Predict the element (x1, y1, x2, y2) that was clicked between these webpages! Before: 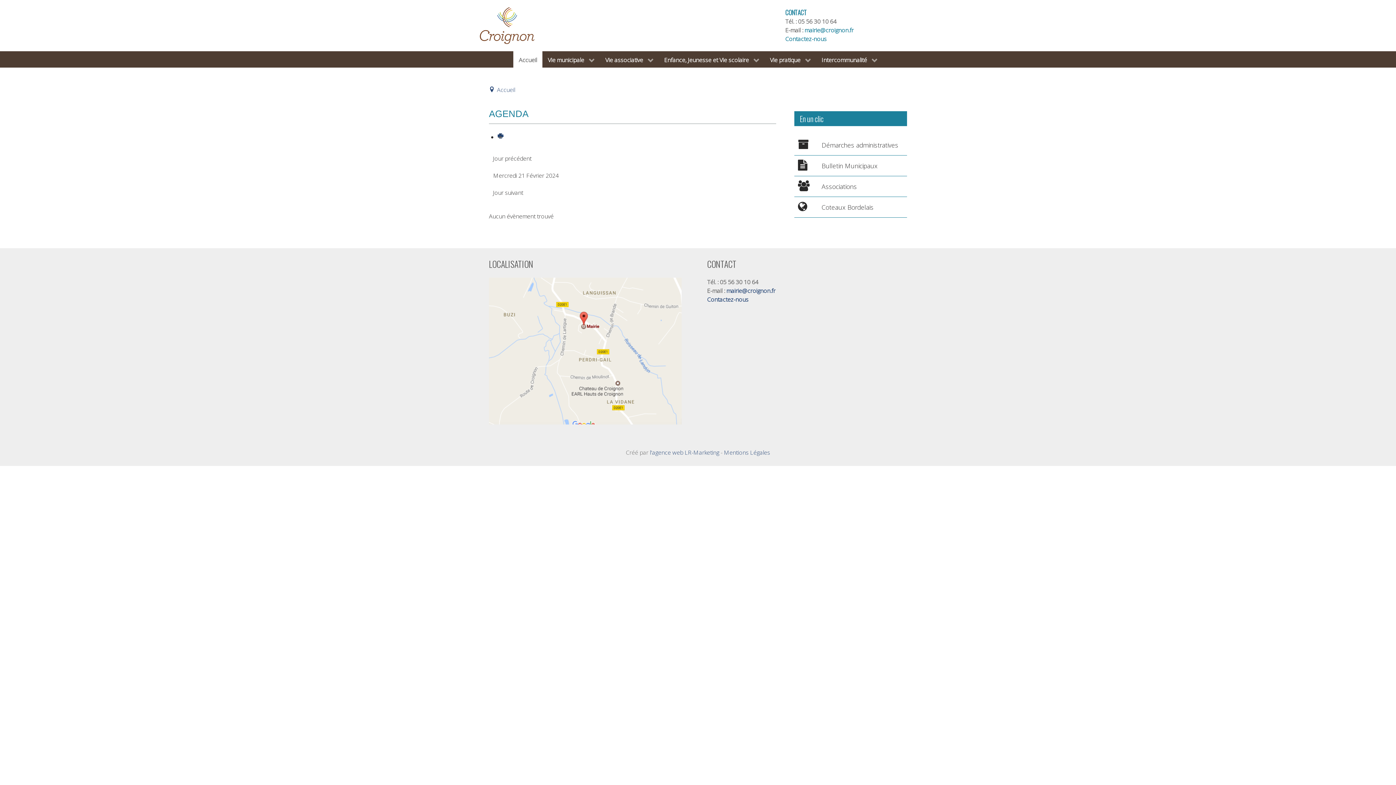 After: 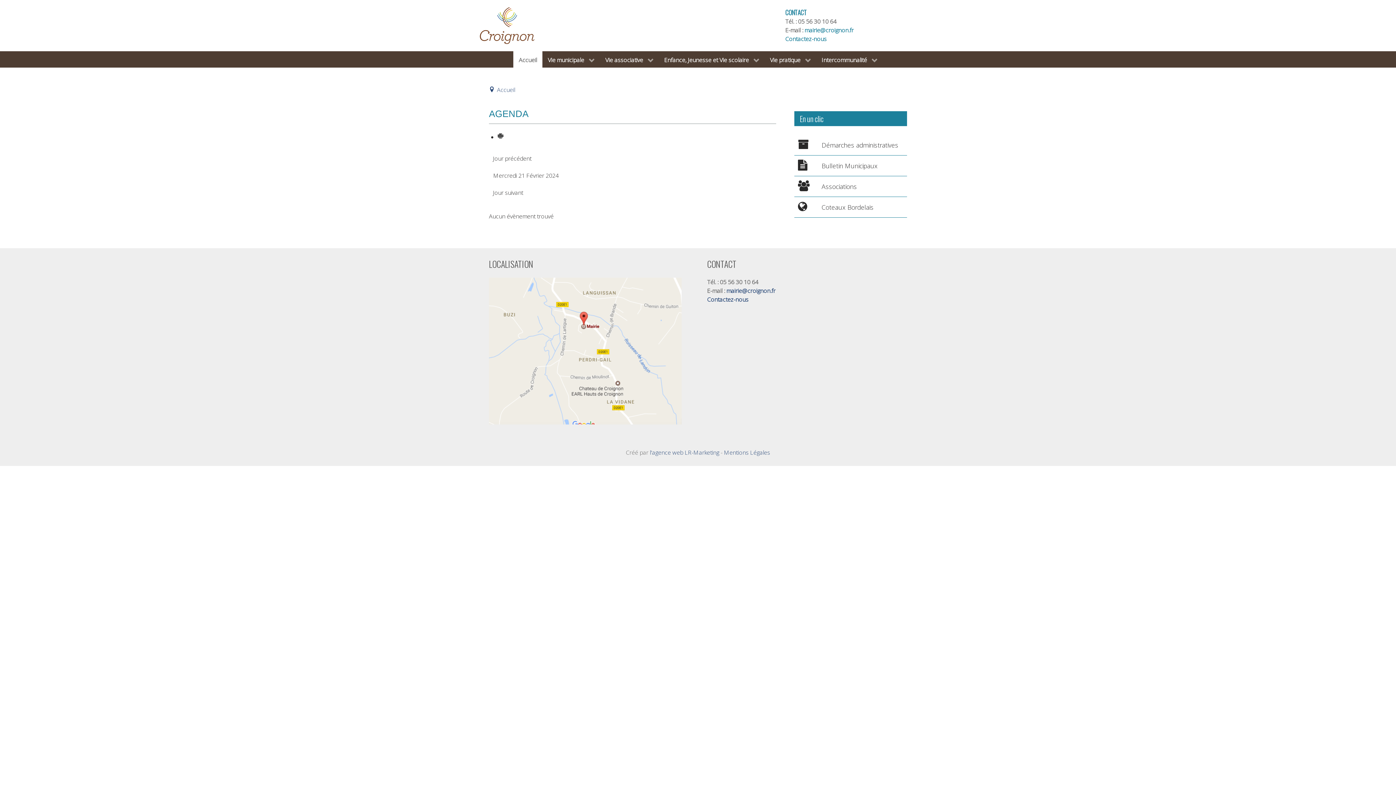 Action: bbox: (497, 132, 504, 140)